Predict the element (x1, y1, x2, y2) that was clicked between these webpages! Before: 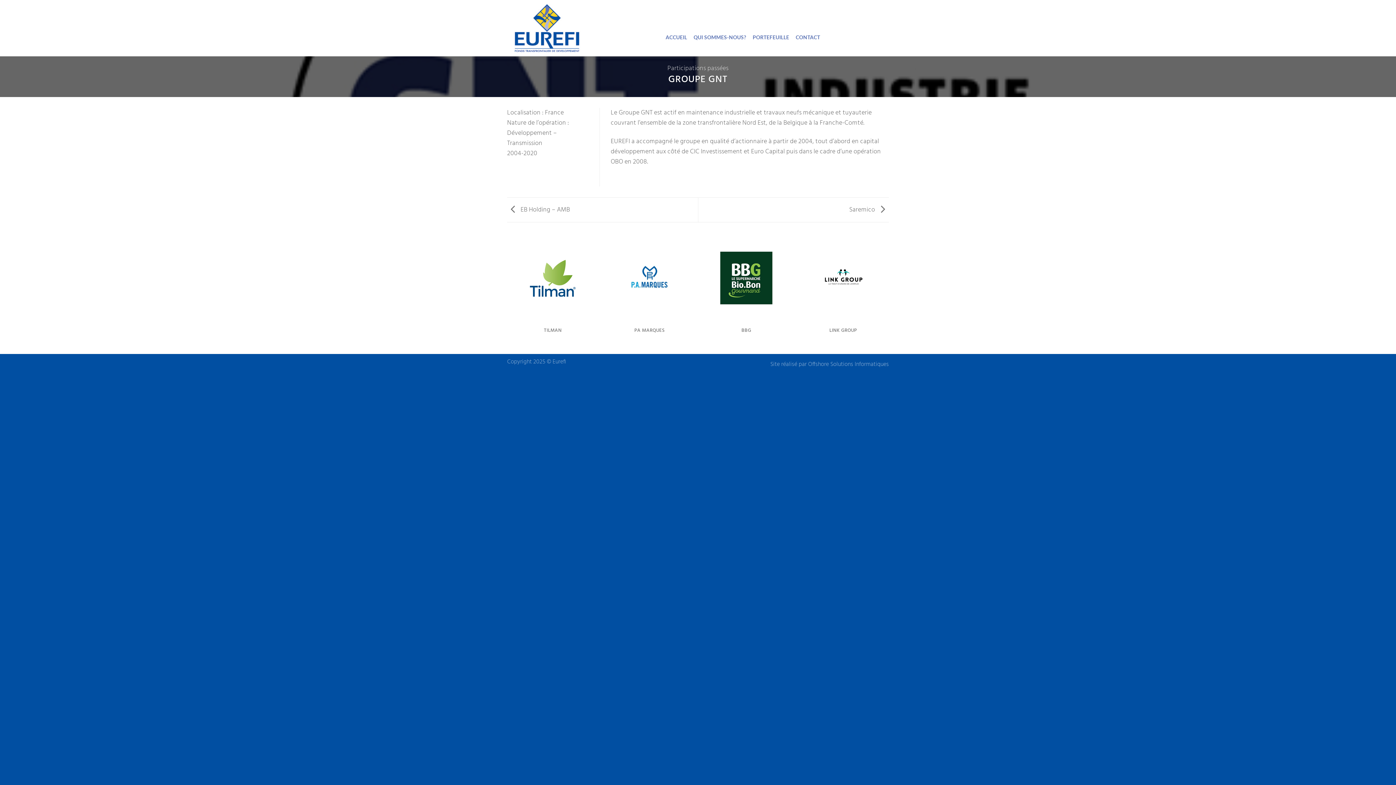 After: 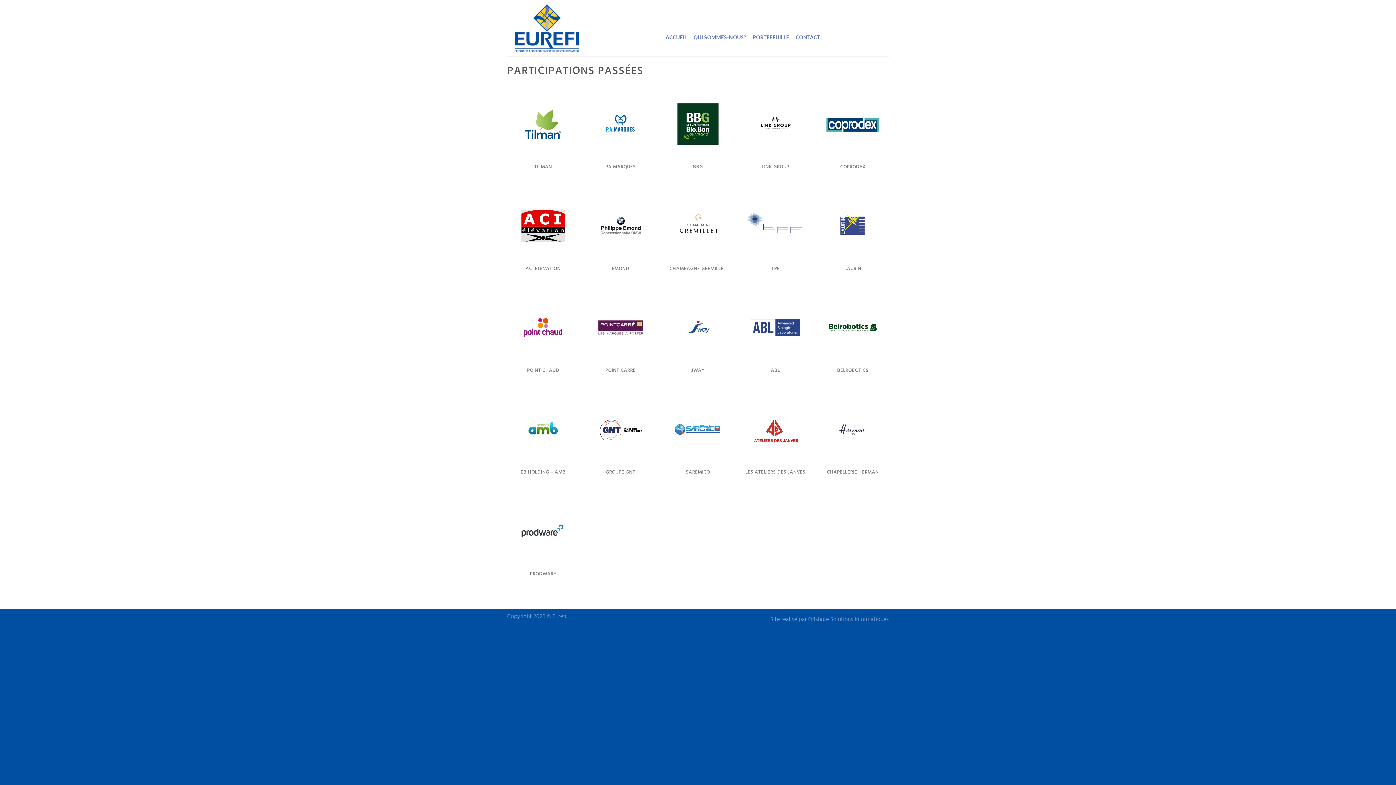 Action: bbox: (667, 63, 728, 73) label: Participations passées